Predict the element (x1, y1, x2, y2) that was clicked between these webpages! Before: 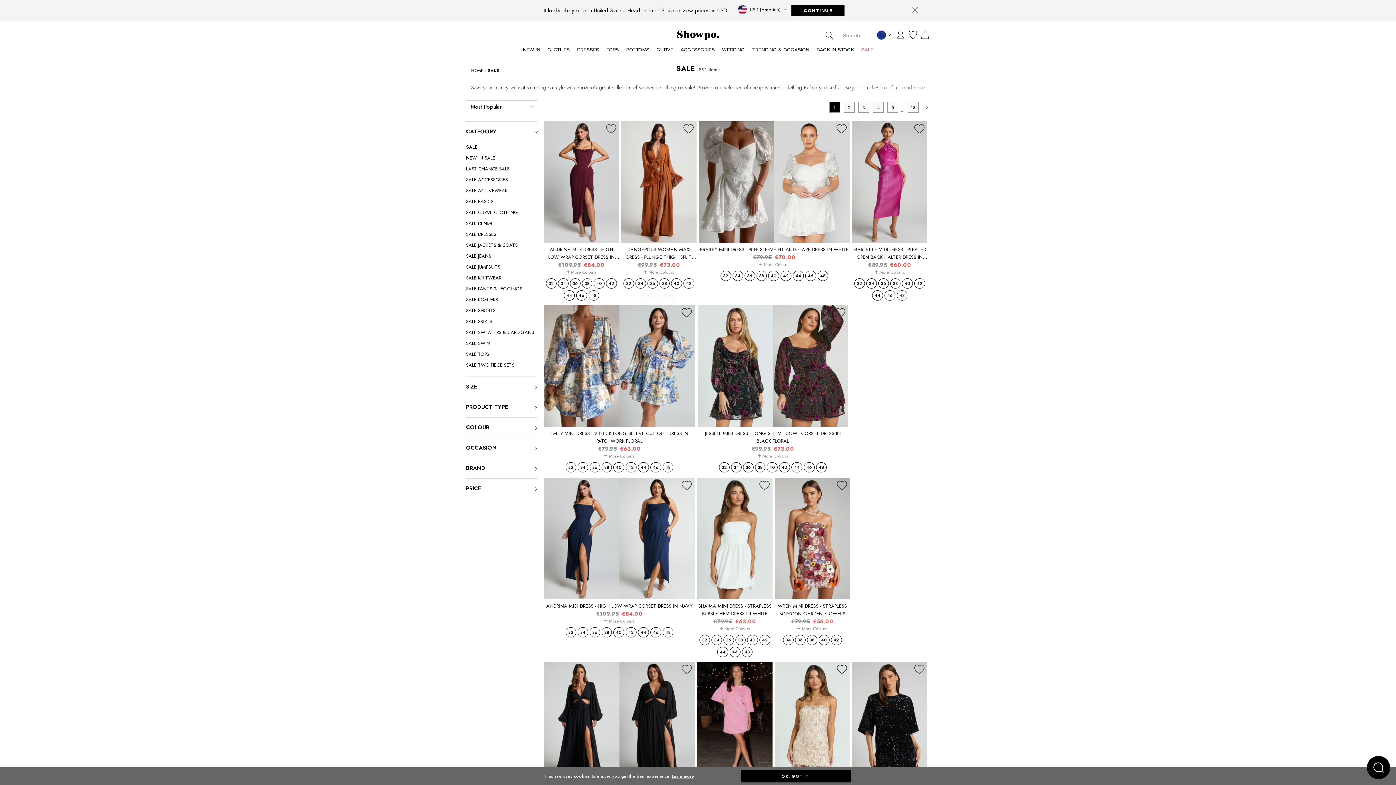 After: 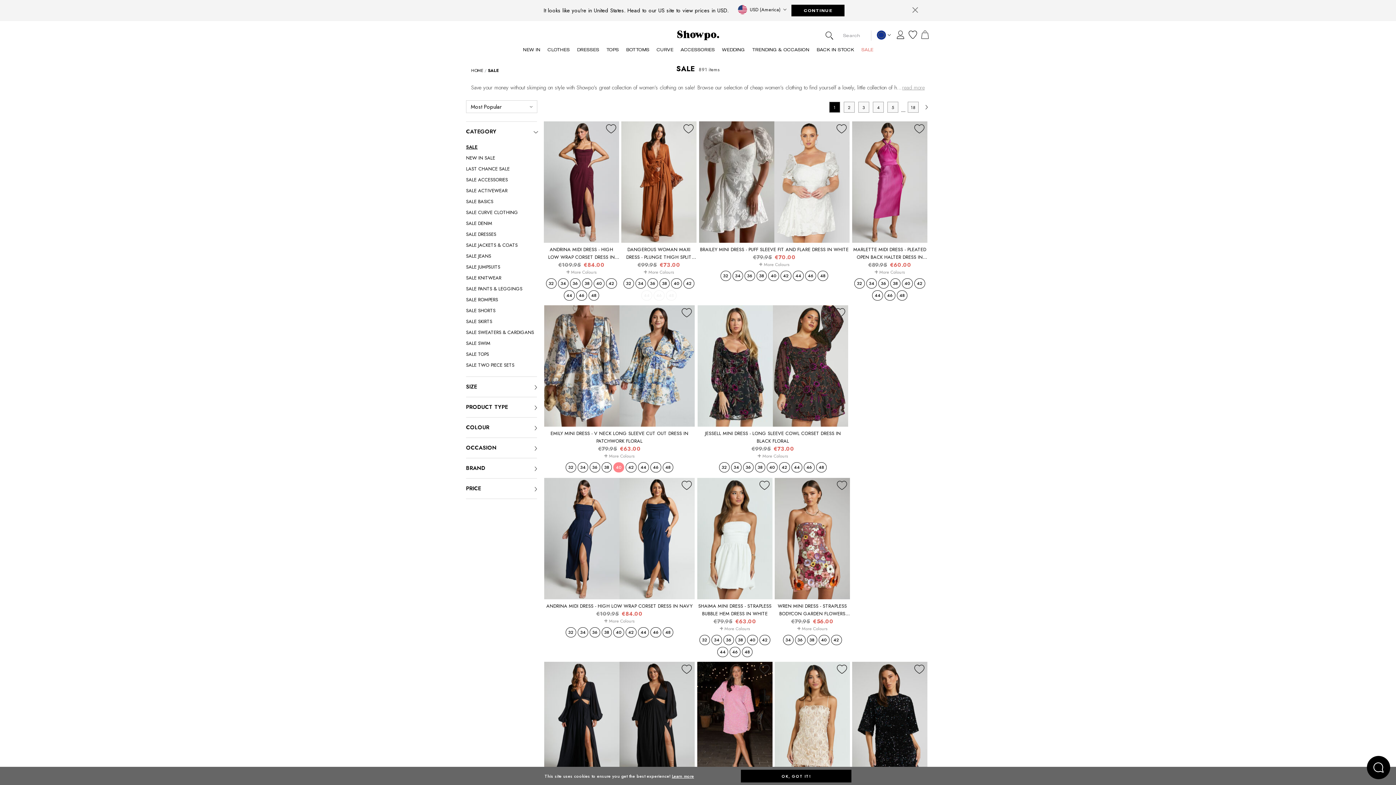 Action: label: 40 bbox: (613, 462, 624, 472)